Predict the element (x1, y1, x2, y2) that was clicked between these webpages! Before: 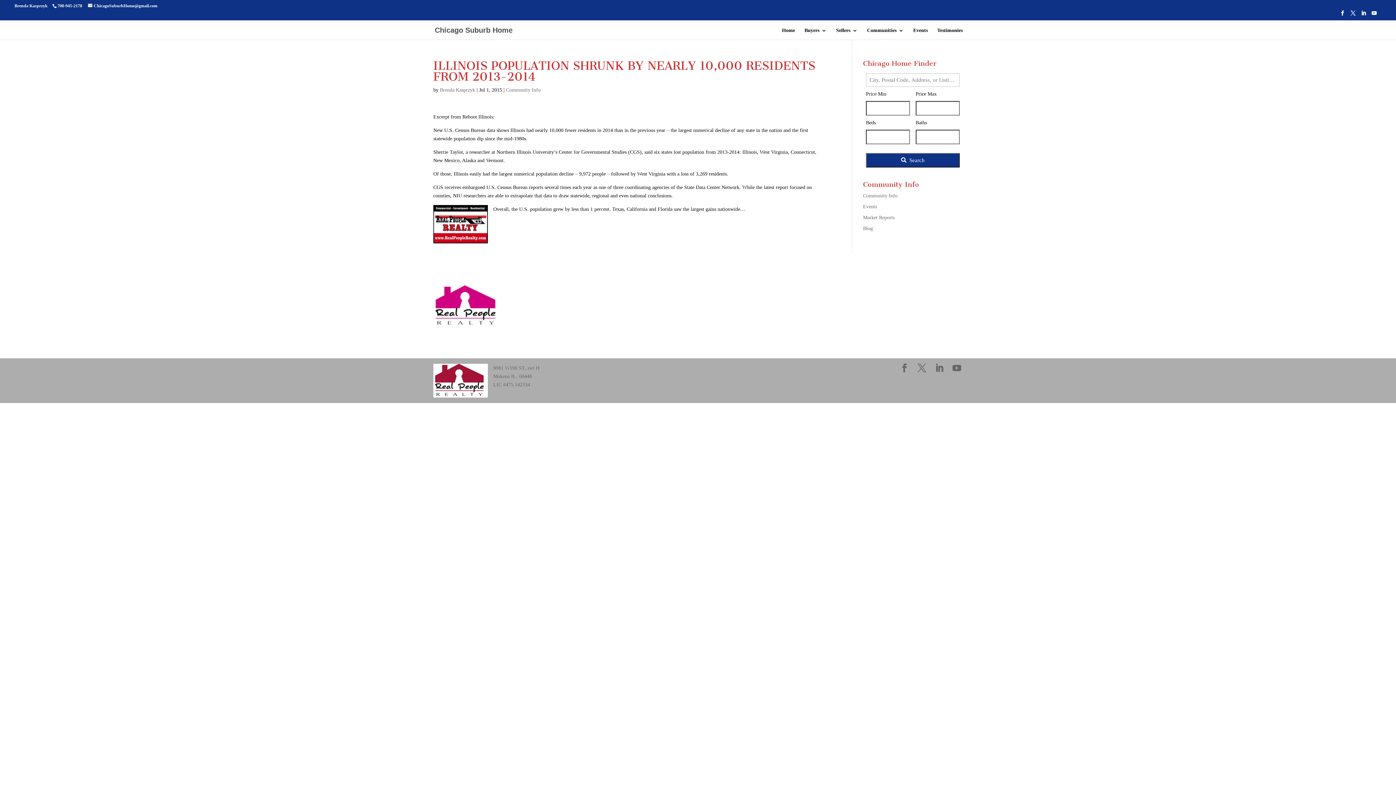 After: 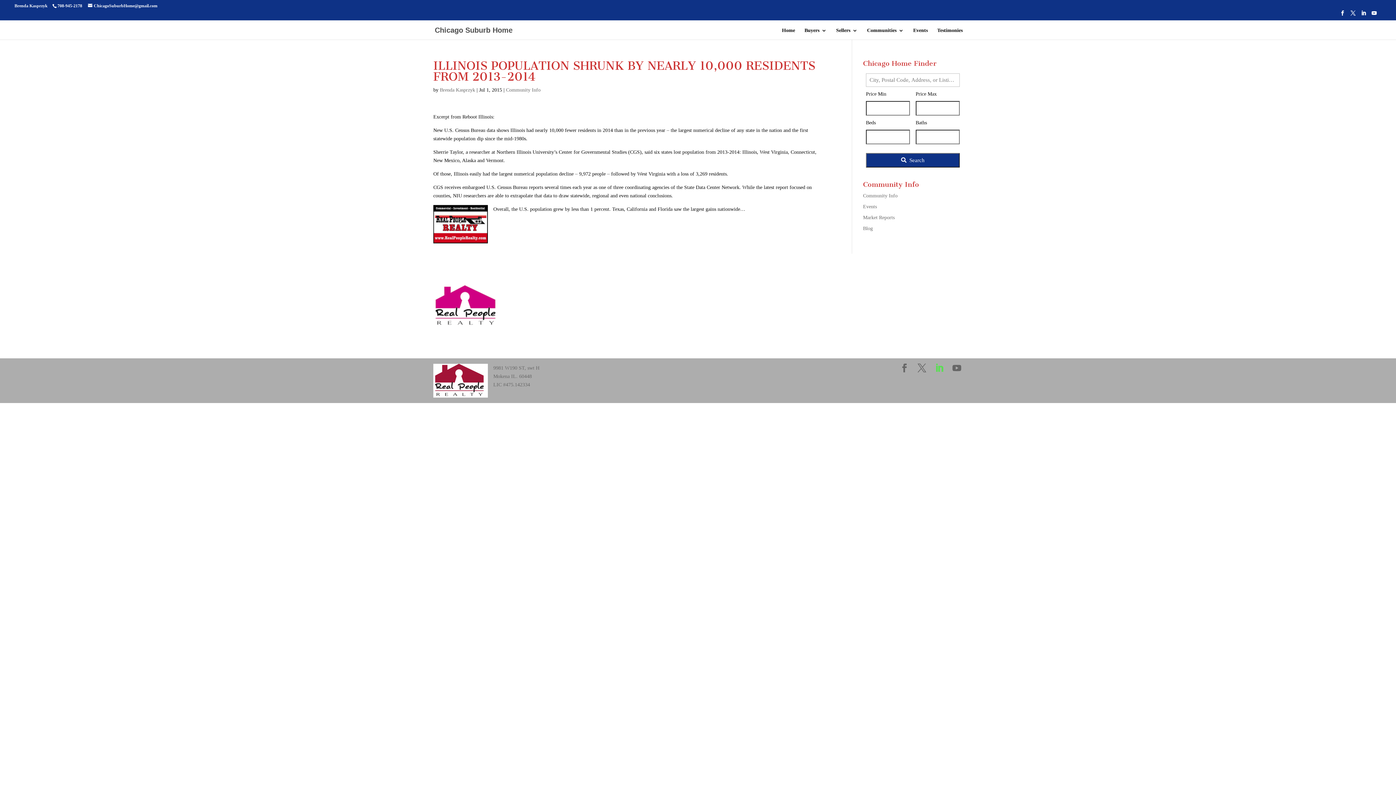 Action: label: LinkedIn bbox: (935, 364, 944, 373)